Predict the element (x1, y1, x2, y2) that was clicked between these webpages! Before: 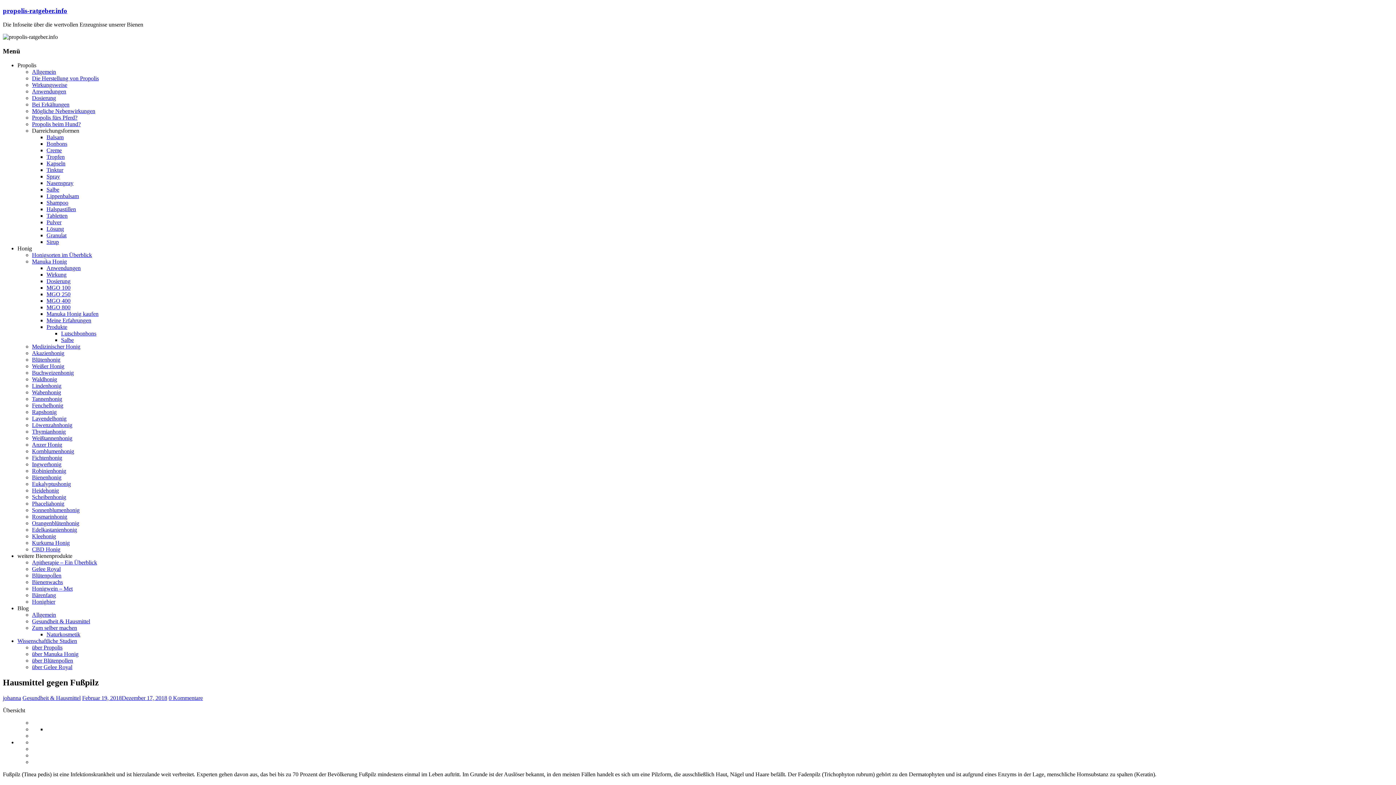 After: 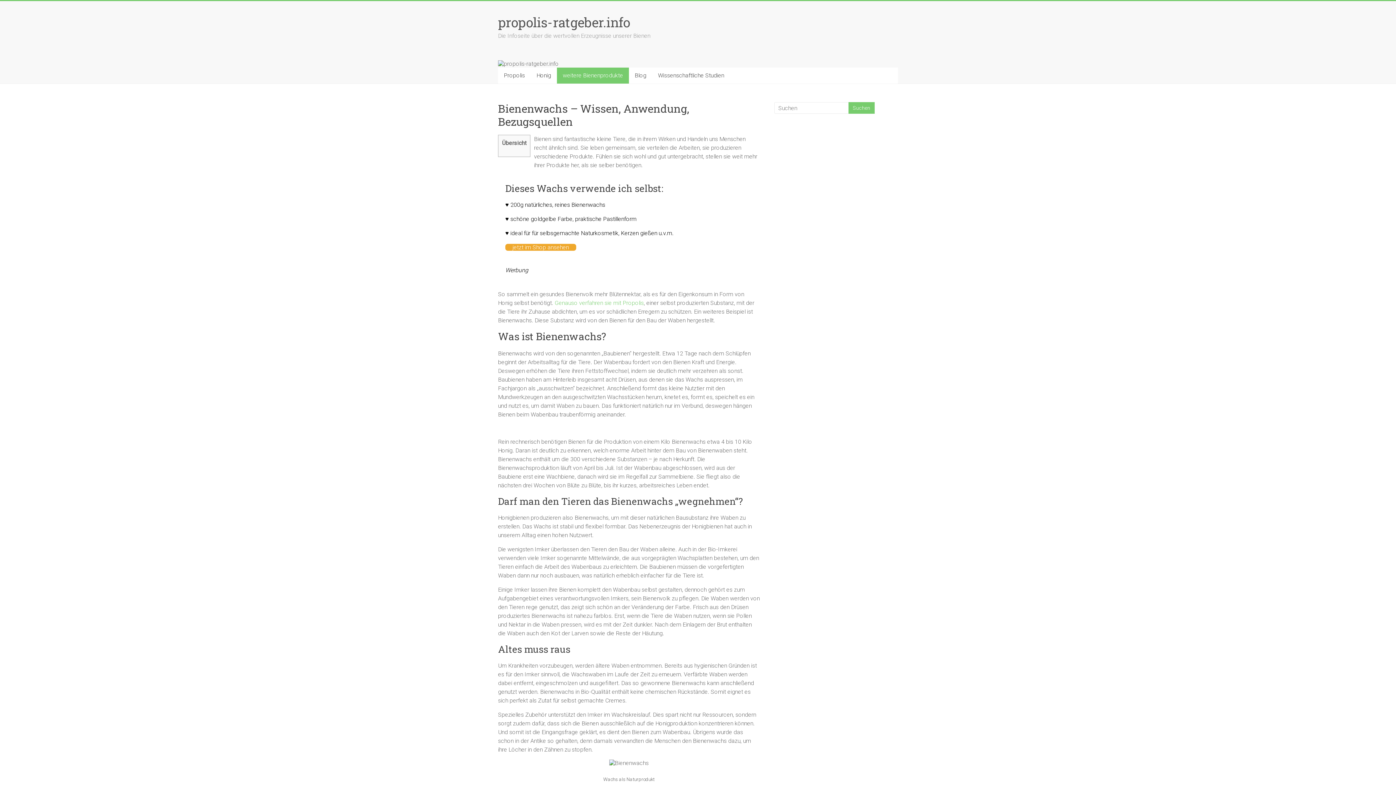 Action: label: Bienenwachs bbox: (32, 579, 62, 585)